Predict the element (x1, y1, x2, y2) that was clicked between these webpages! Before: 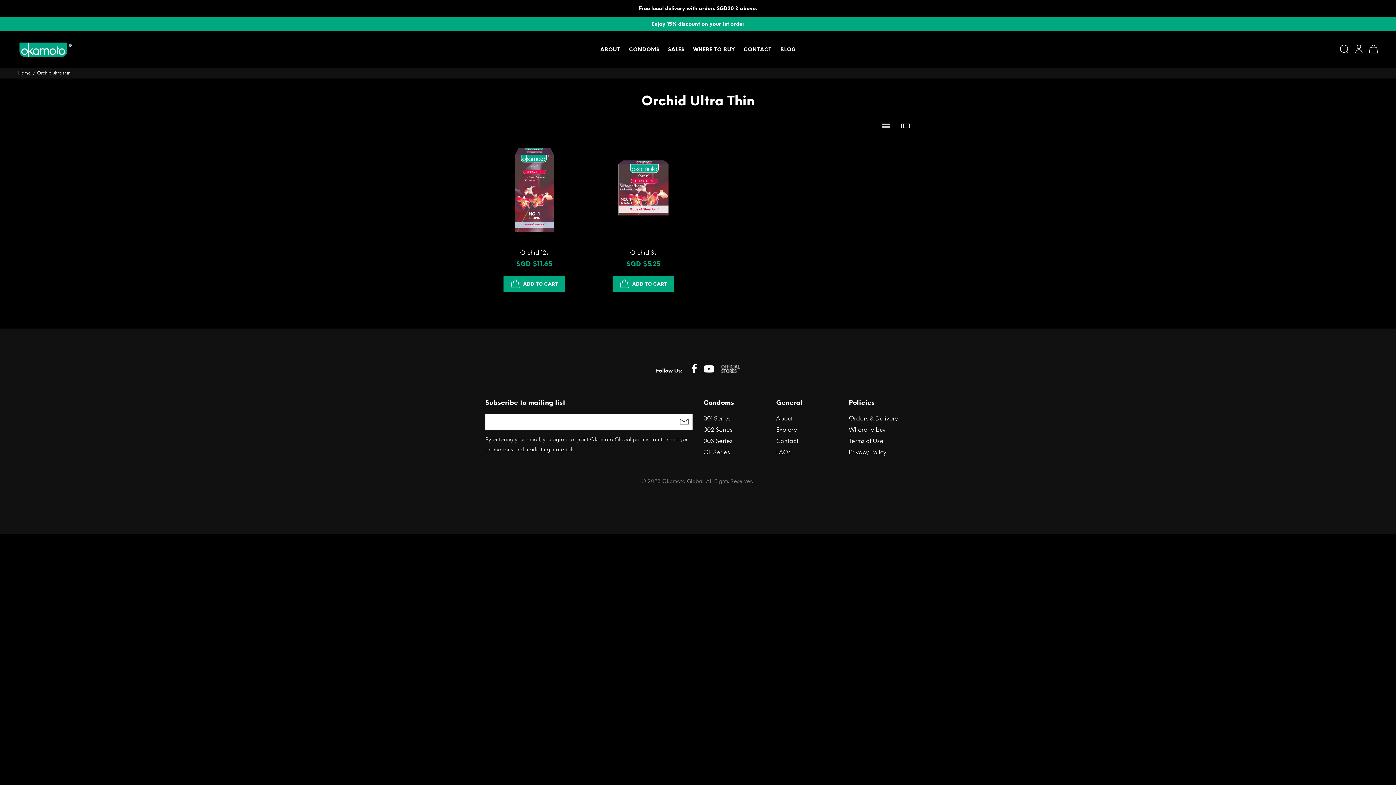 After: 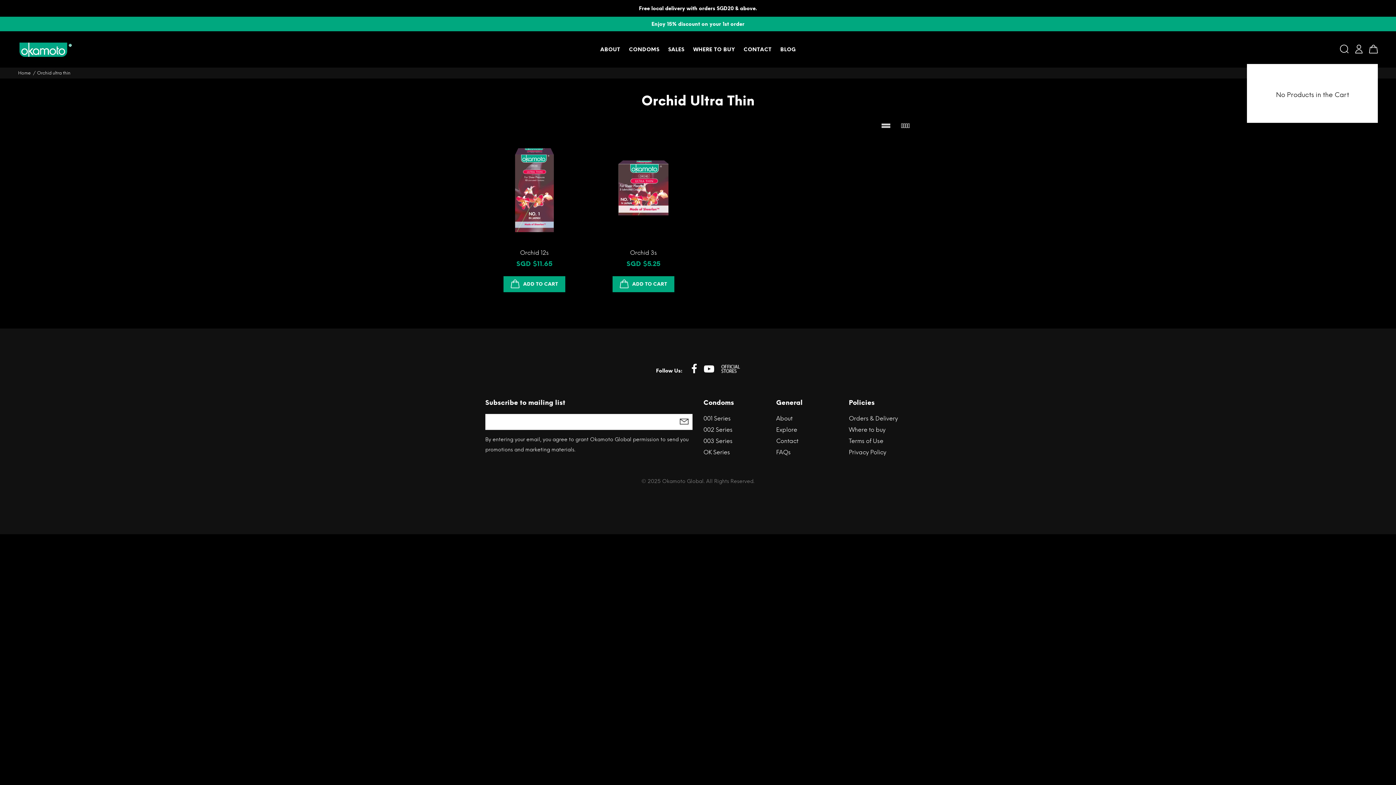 Action: bbox: (1367, 42, 1378, 57)